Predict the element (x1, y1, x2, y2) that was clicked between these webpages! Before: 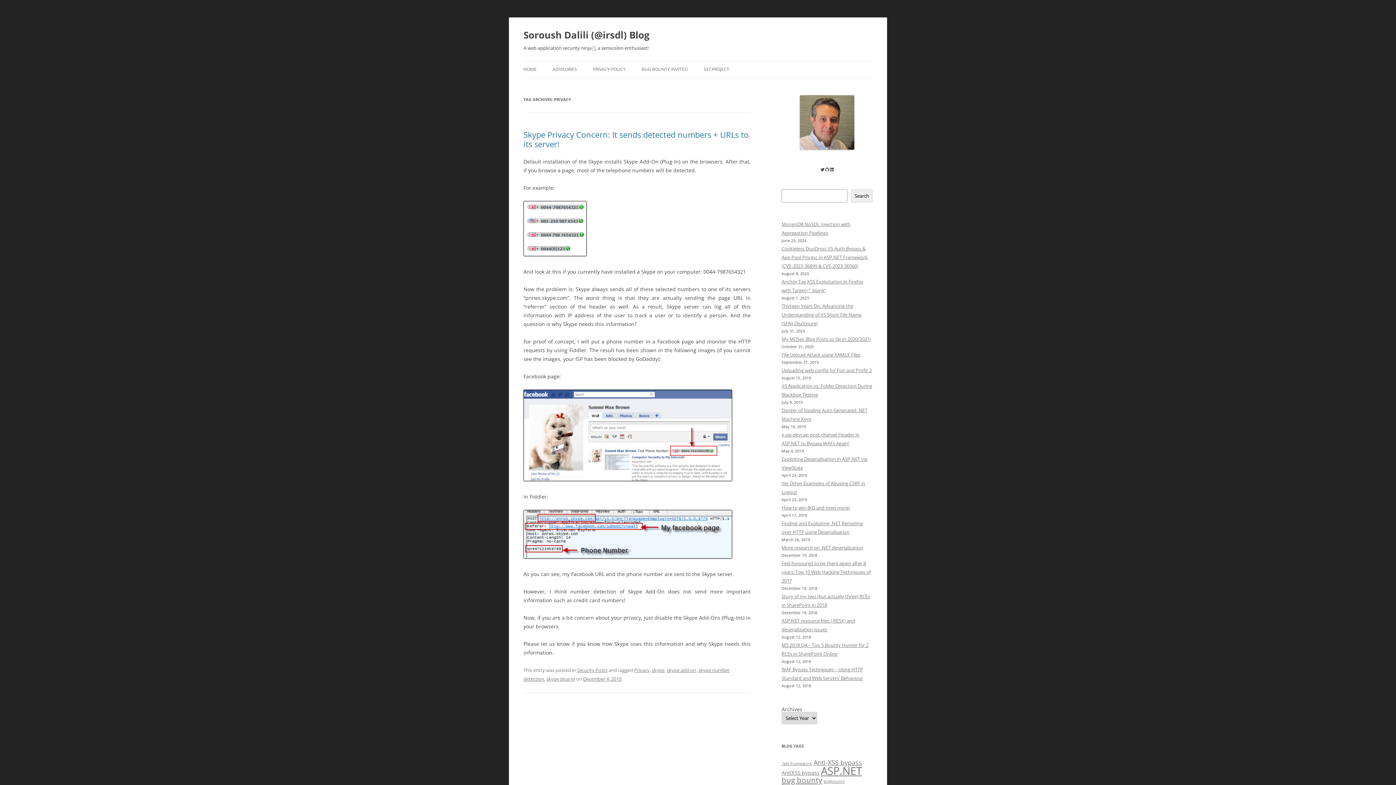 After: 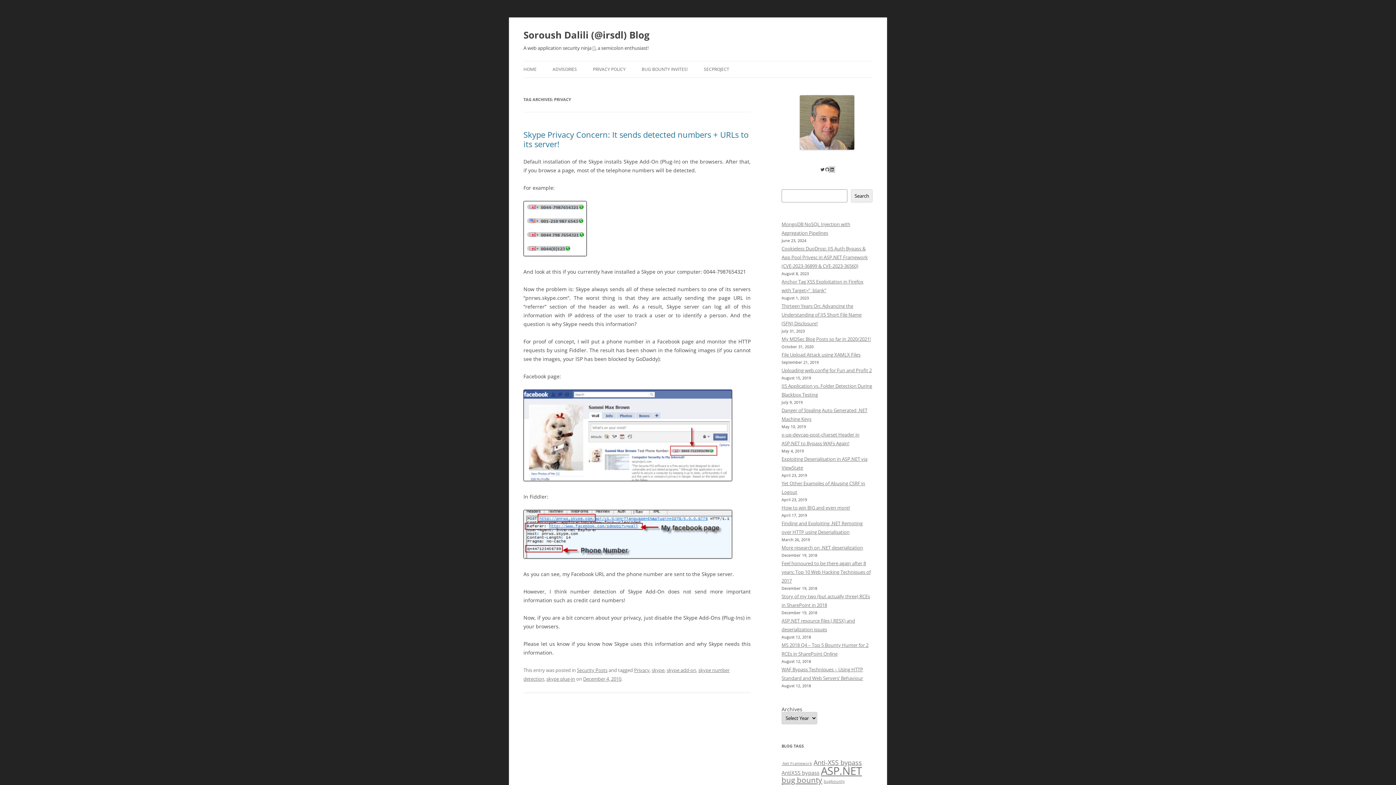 Action: label: LinkedIn bbox: (829, 167, 834, 172)